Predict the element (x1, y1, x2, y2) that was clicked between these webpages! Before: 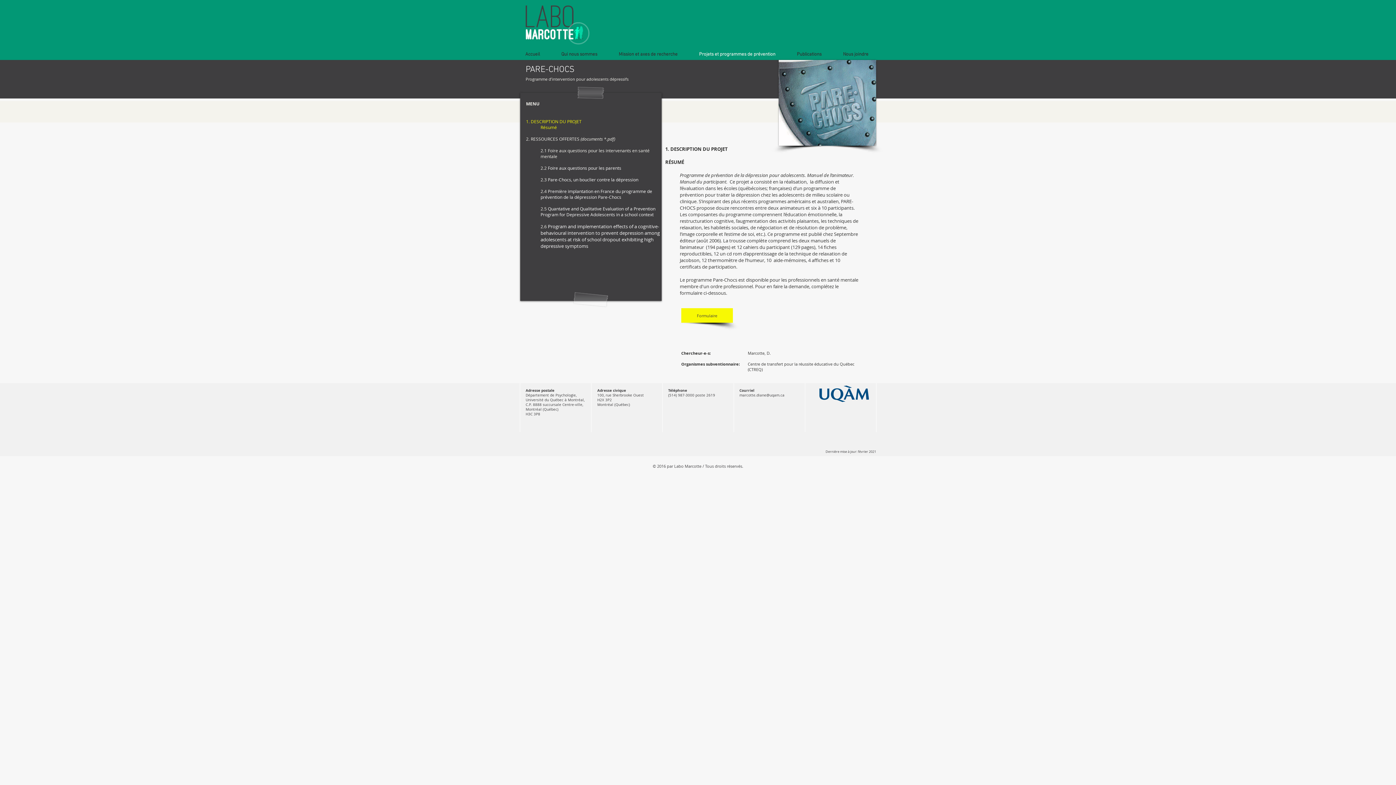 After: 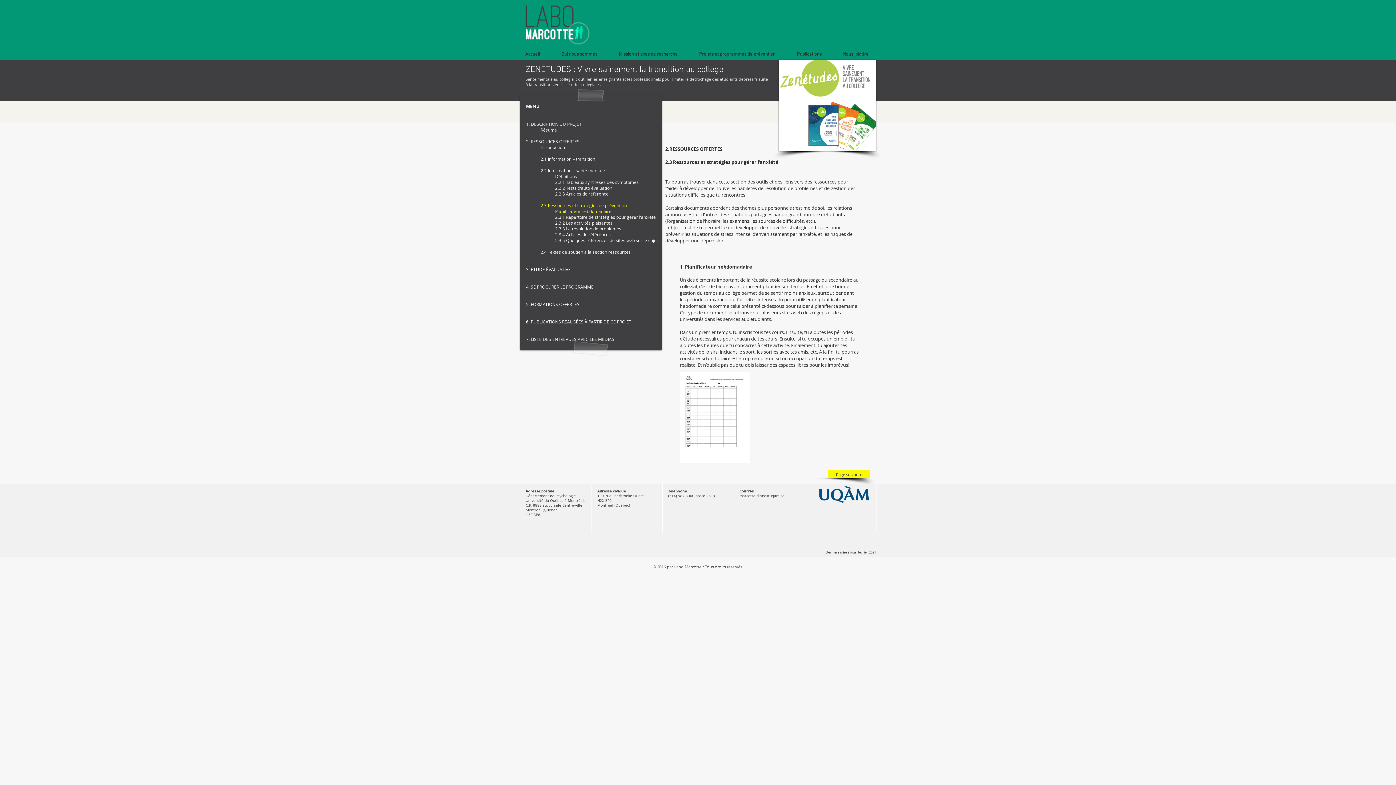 Action: label: 2.3  bbox: (540, 176, 548, 182)